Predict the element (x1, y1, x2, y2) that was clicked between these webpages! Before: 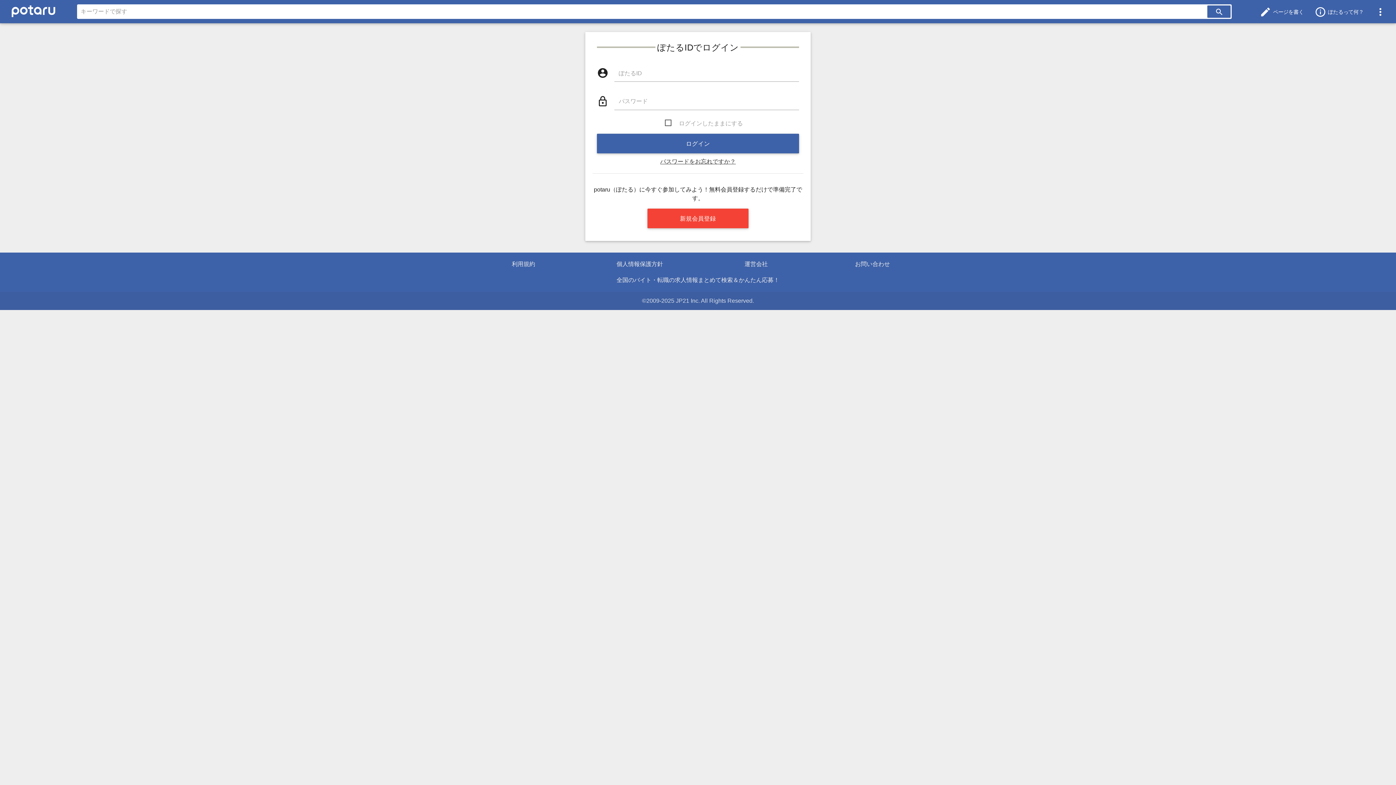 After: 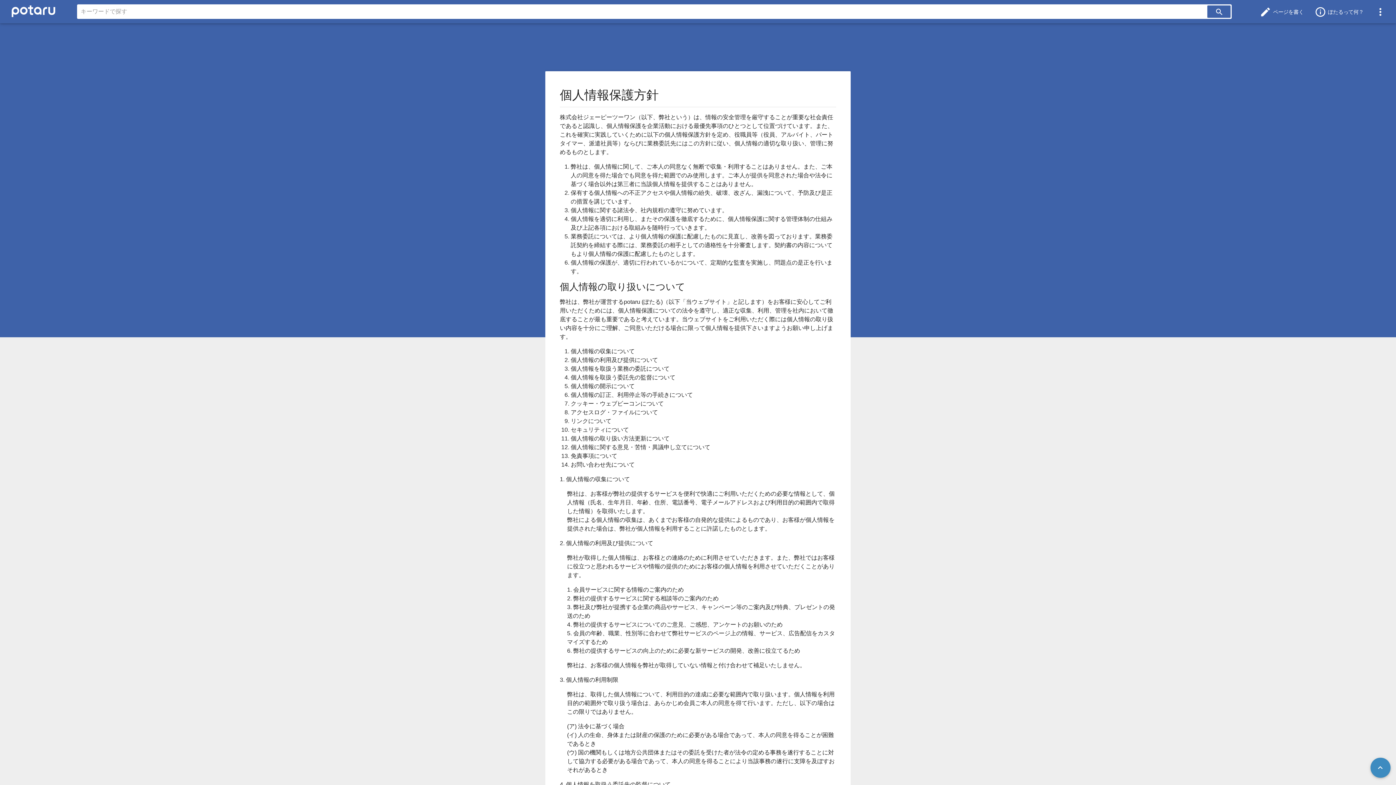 Action: bbox: (616, 261, 663, 267) label: 個人情報保護方針